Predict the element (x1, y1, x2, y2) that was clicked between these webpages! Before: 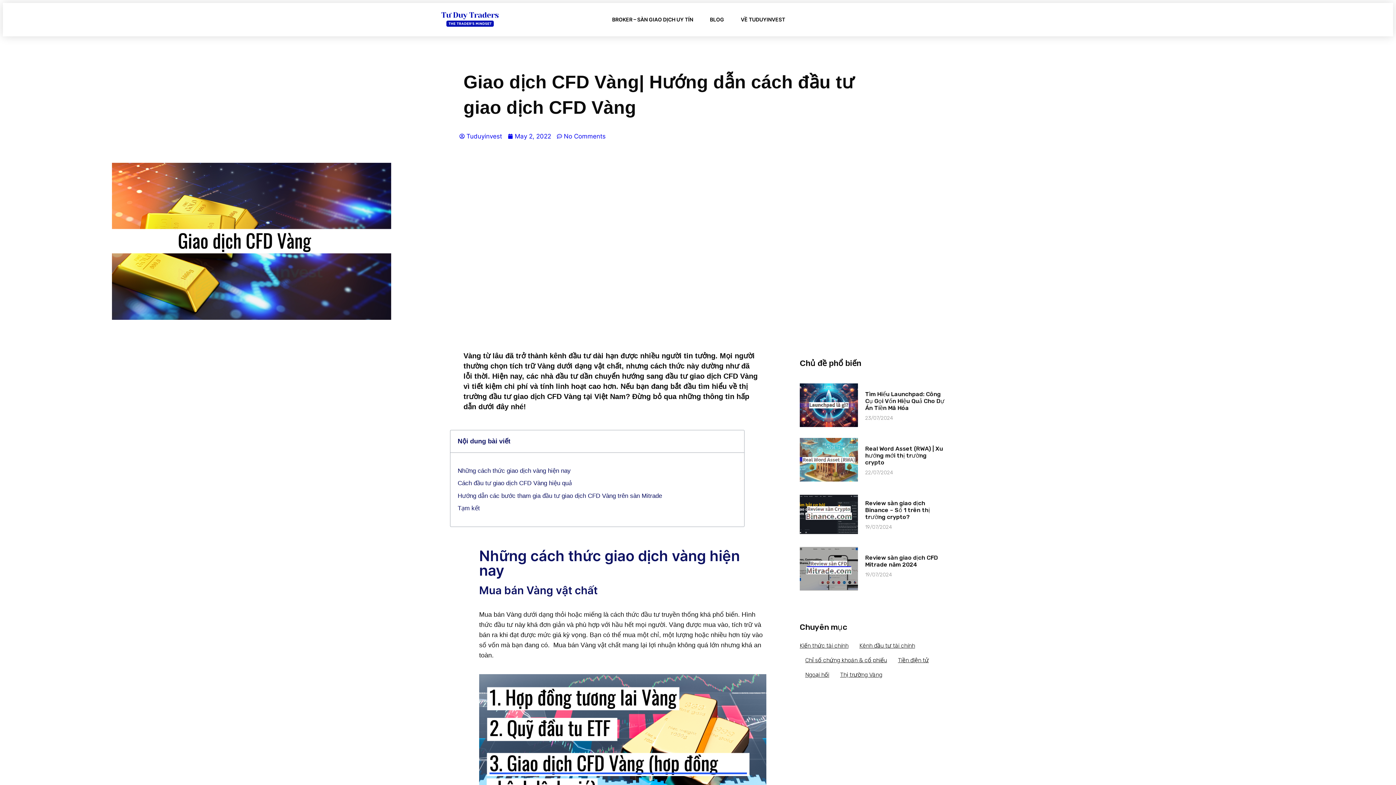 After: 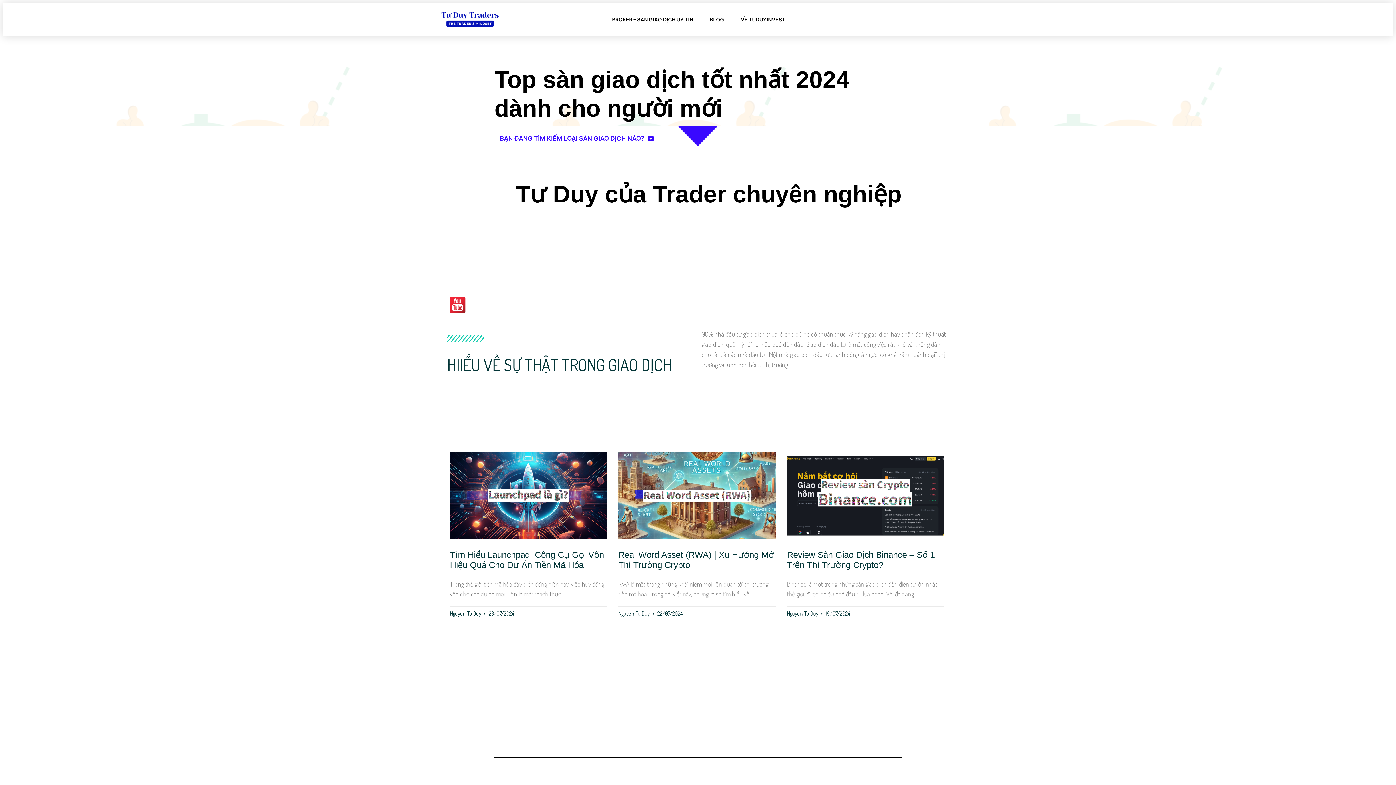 Action: label: Chỉ số chứng khoán & cổ phiếu bbox: (805, 653, 887, 668)